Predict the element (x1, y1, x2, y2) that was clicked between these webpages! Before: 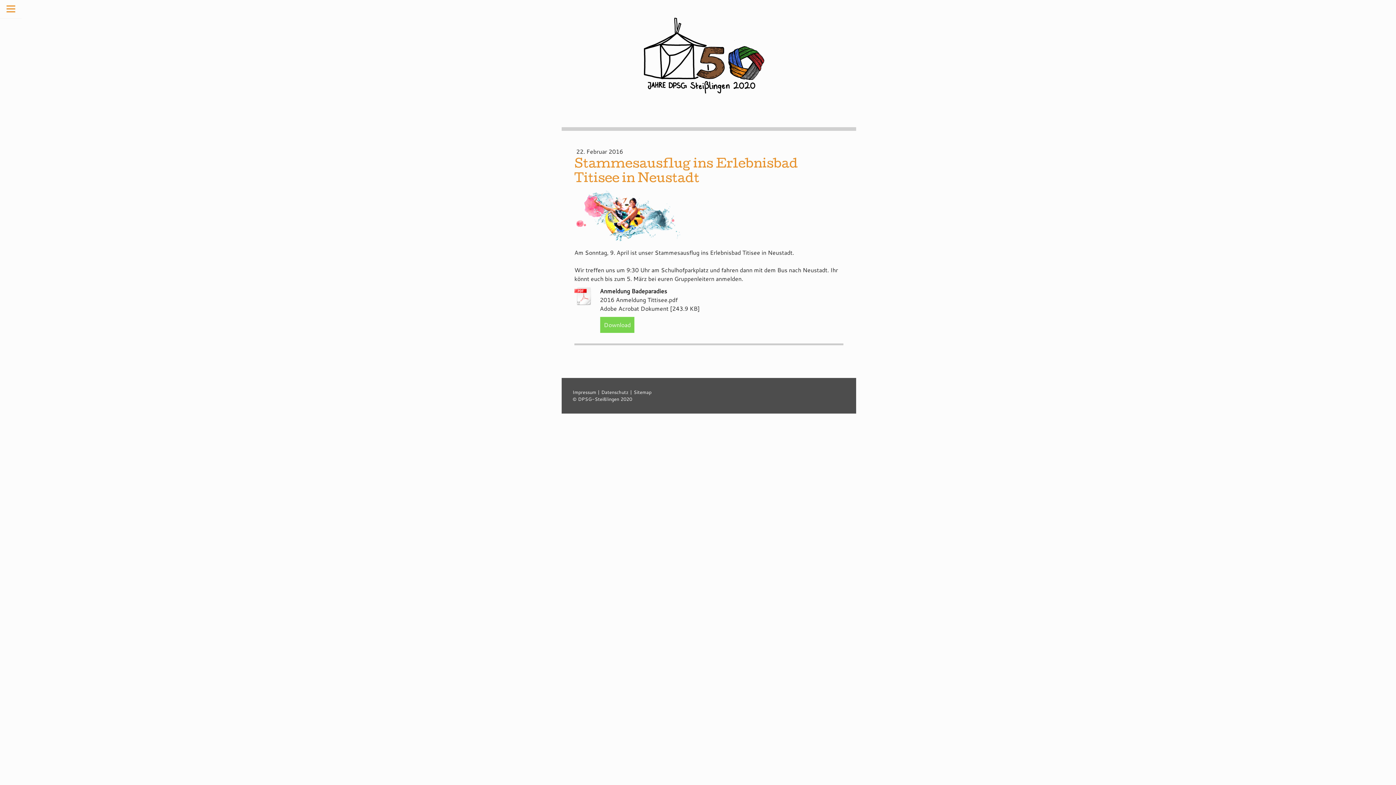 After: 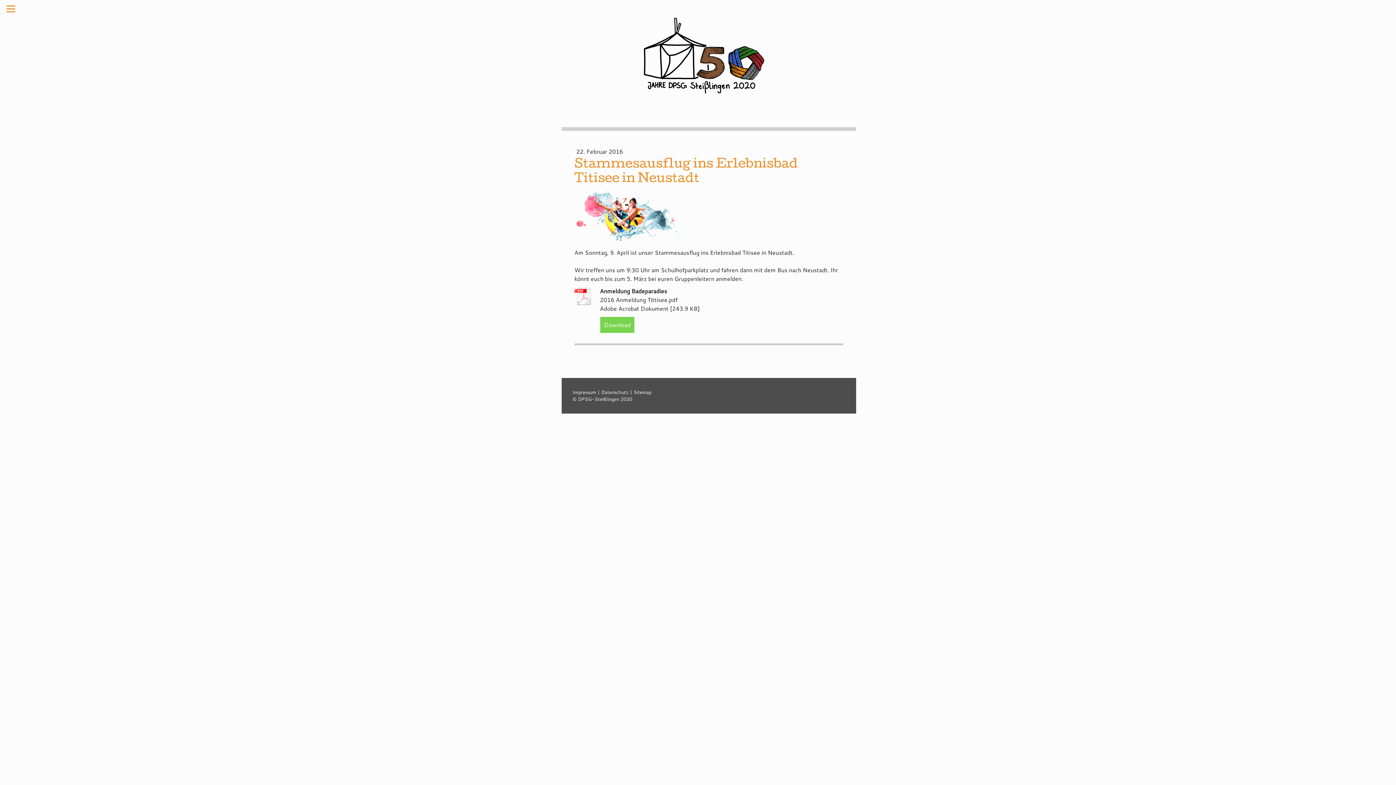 Action: bbox: (574, 286, 593, 307)